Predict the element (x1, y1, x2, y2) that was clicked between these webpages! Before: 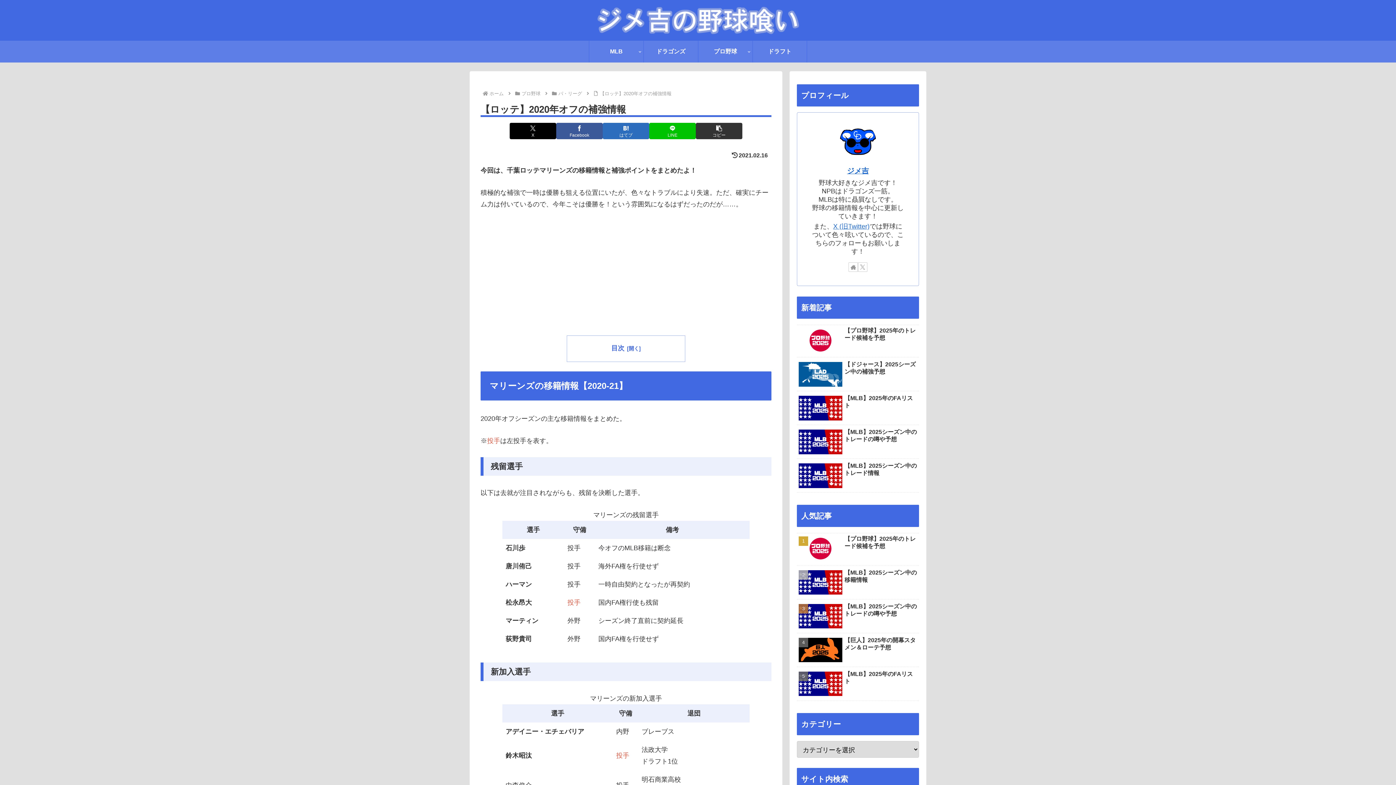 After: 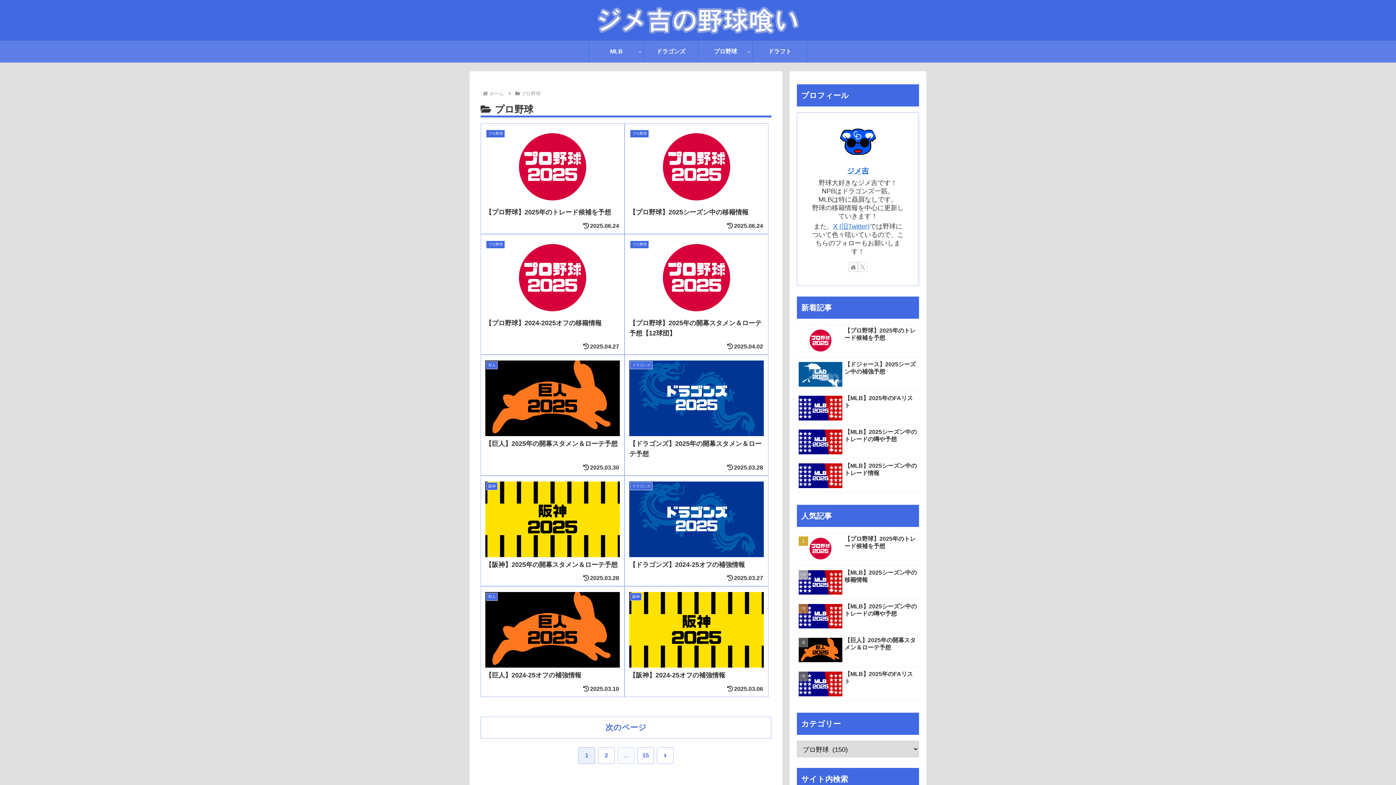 Action: bbox: (698, 40, 752, 62) label: プロ野球